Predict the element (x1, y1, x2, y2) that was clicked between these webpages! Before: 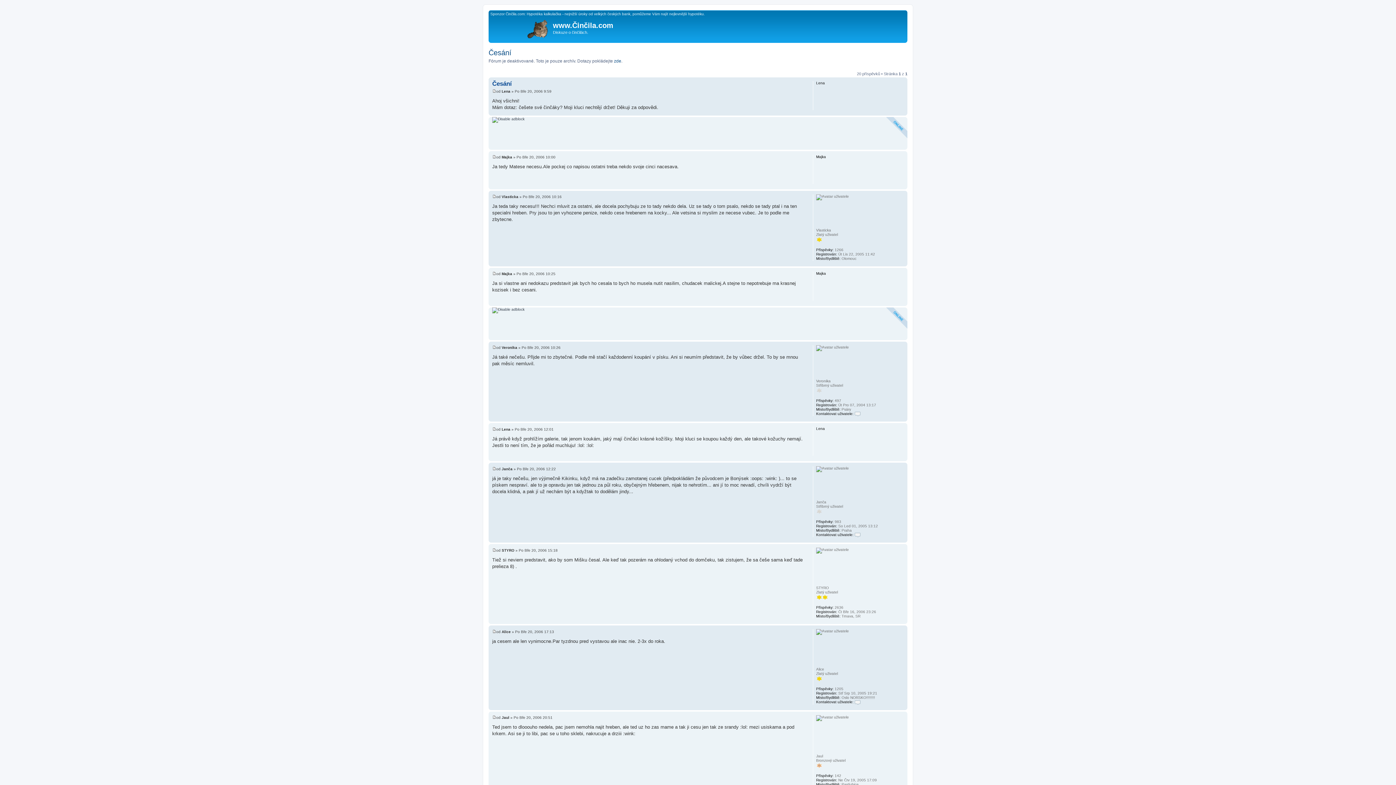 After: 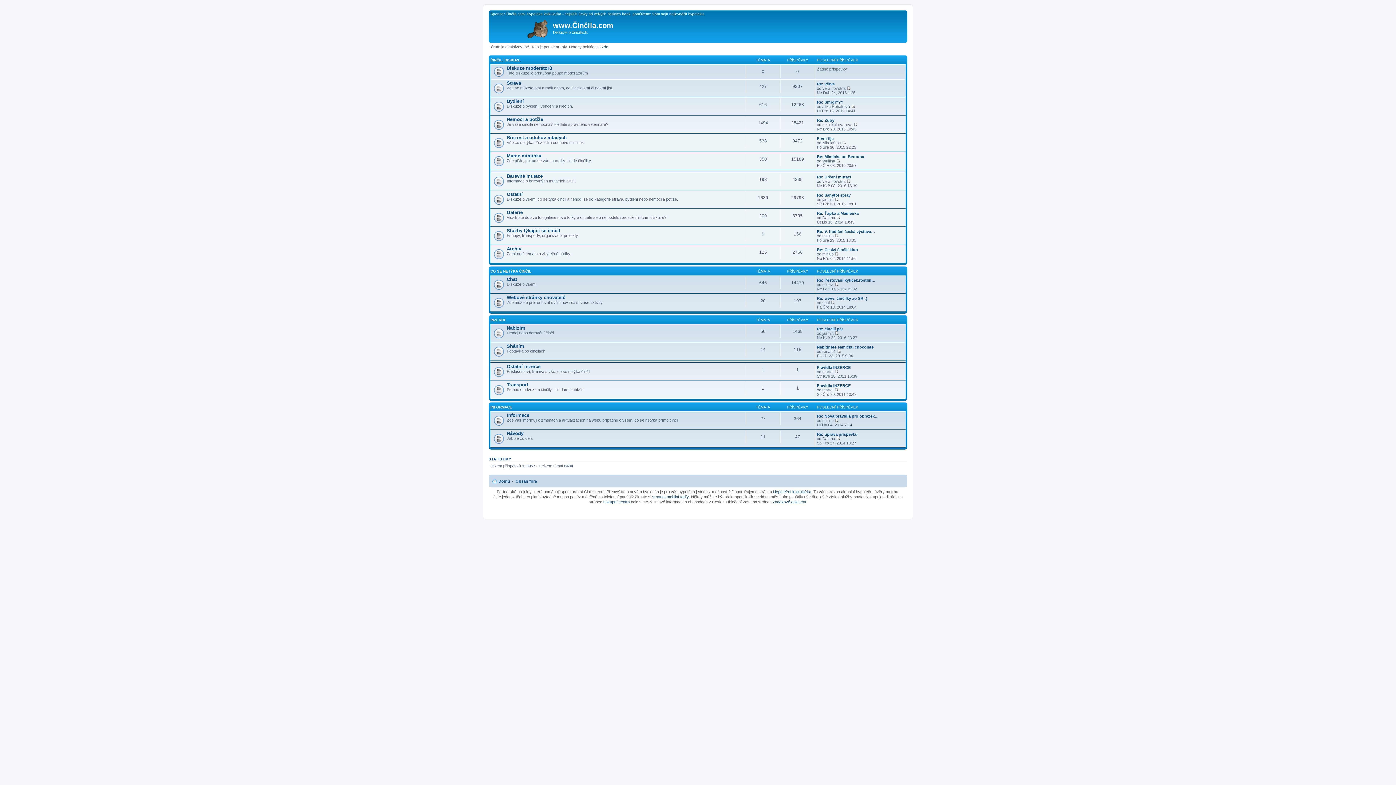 Action: bbox: (490, 16, 553, 39)